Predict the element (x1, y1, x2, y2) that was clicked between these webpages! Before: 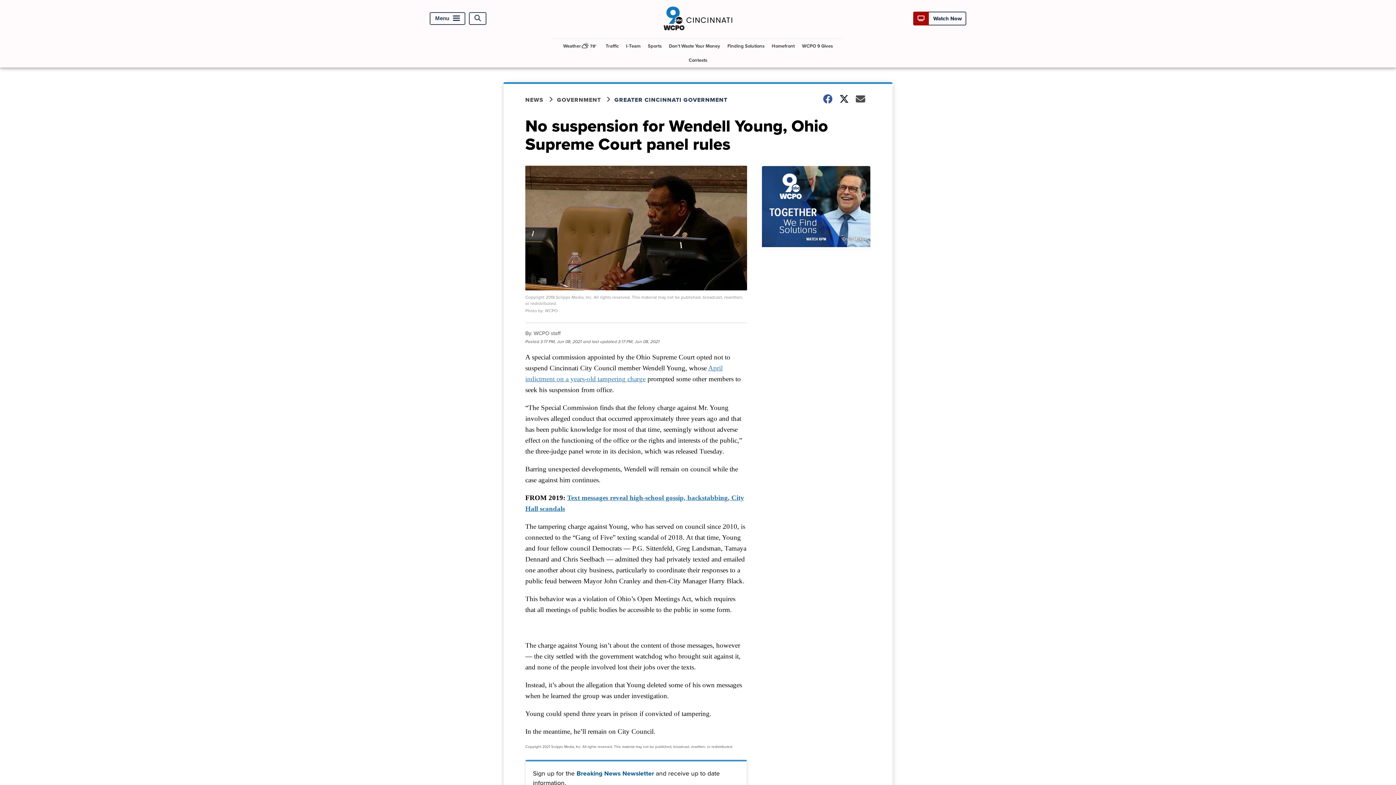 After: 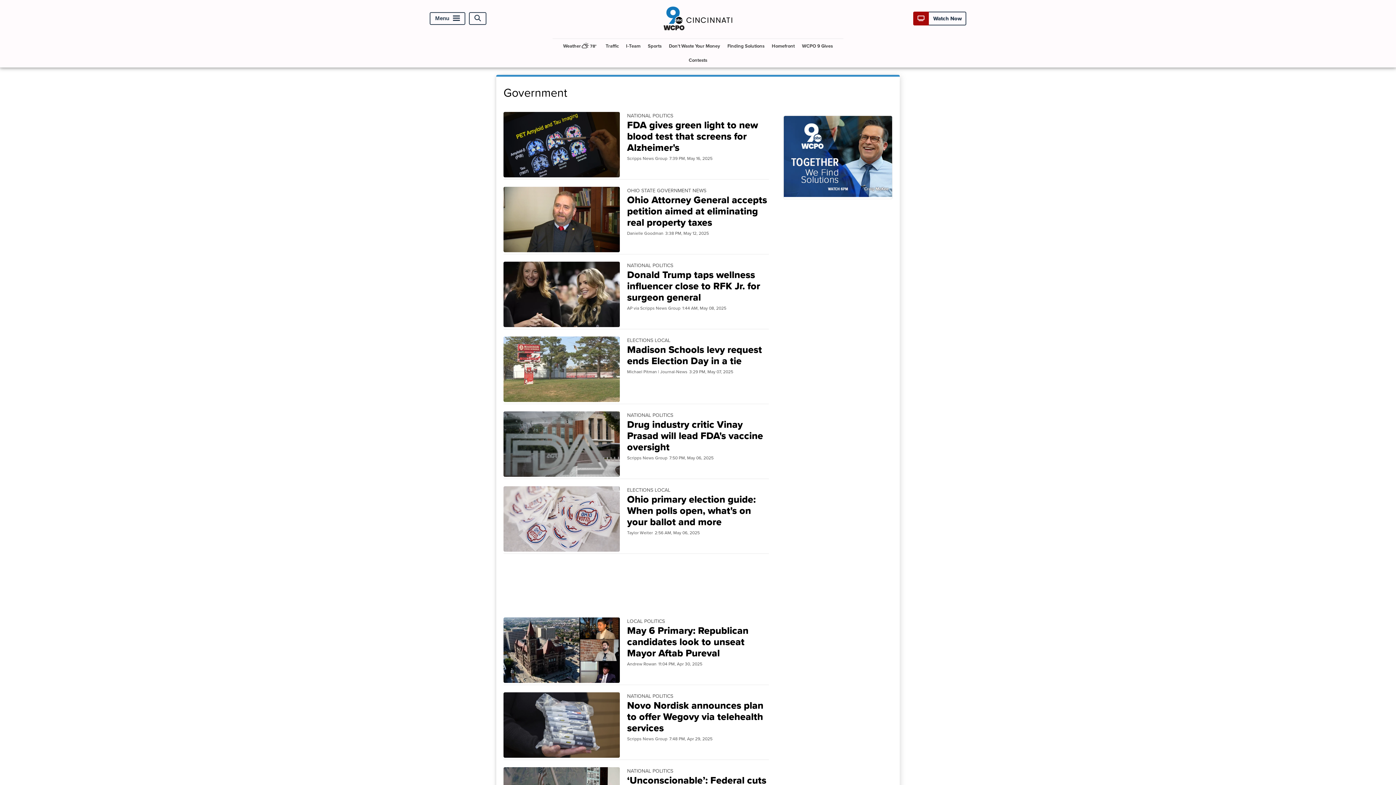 Action: bbox: (557, 95, 614, 103) label: GOVERNMENT